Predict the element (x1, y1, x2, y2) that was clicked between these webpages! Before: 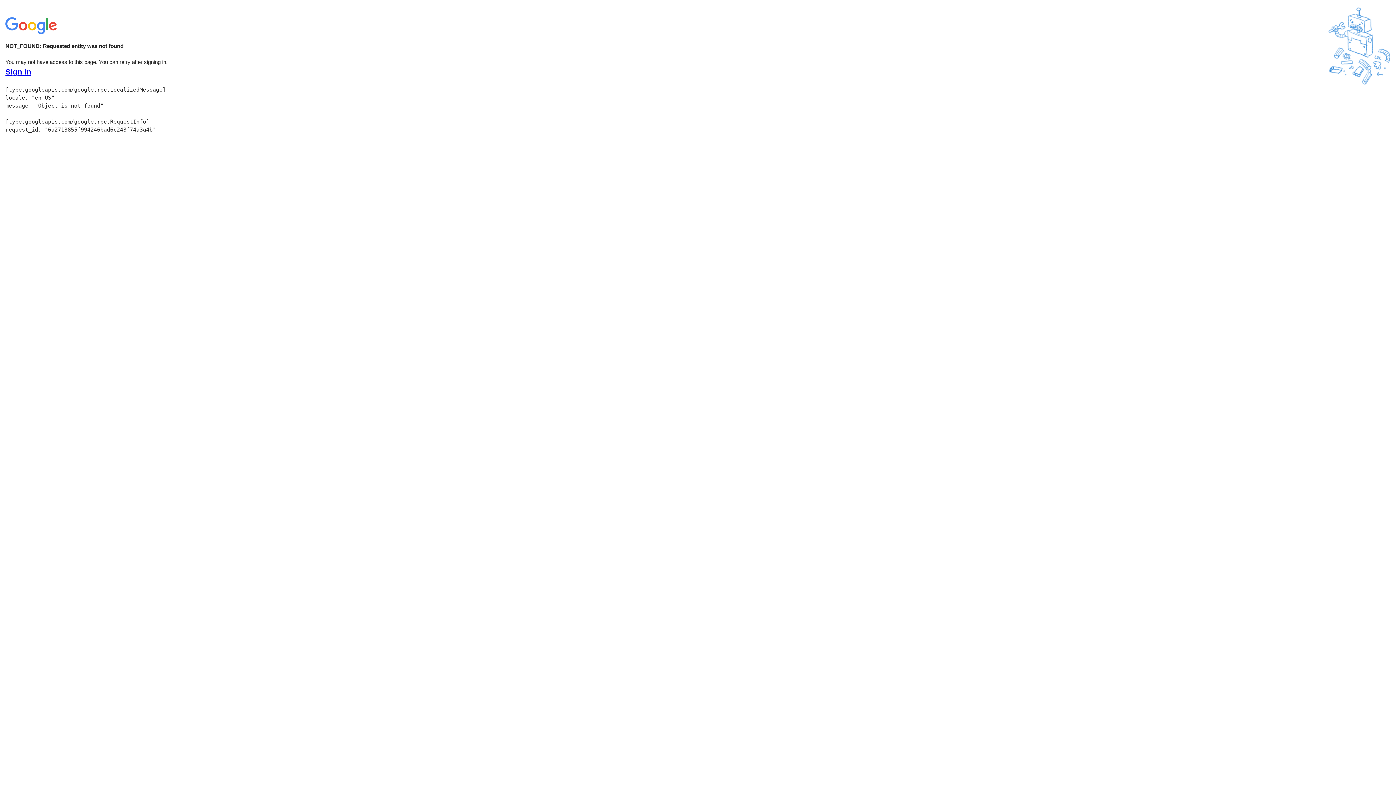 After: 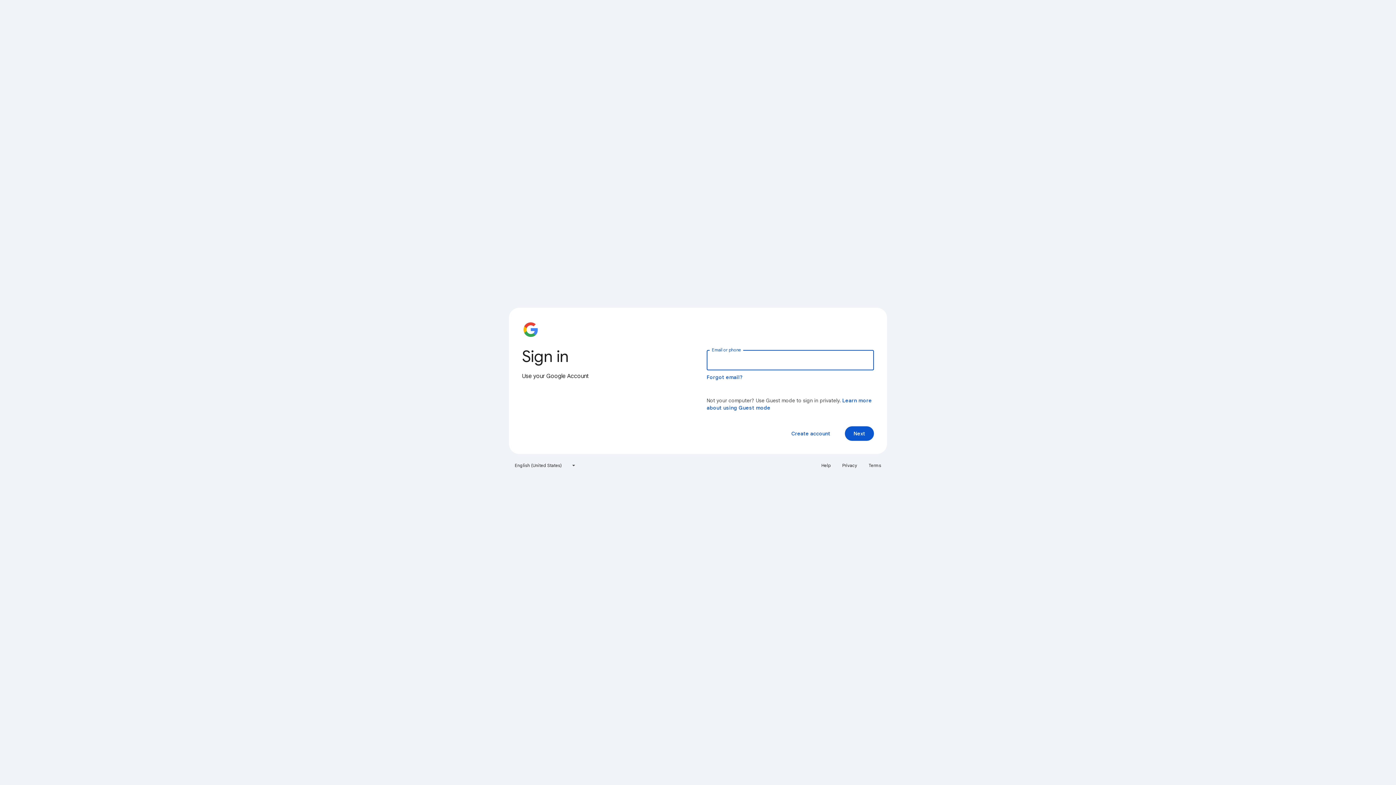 Action: label: Sign in bbox: (5, 68, 31, 76)